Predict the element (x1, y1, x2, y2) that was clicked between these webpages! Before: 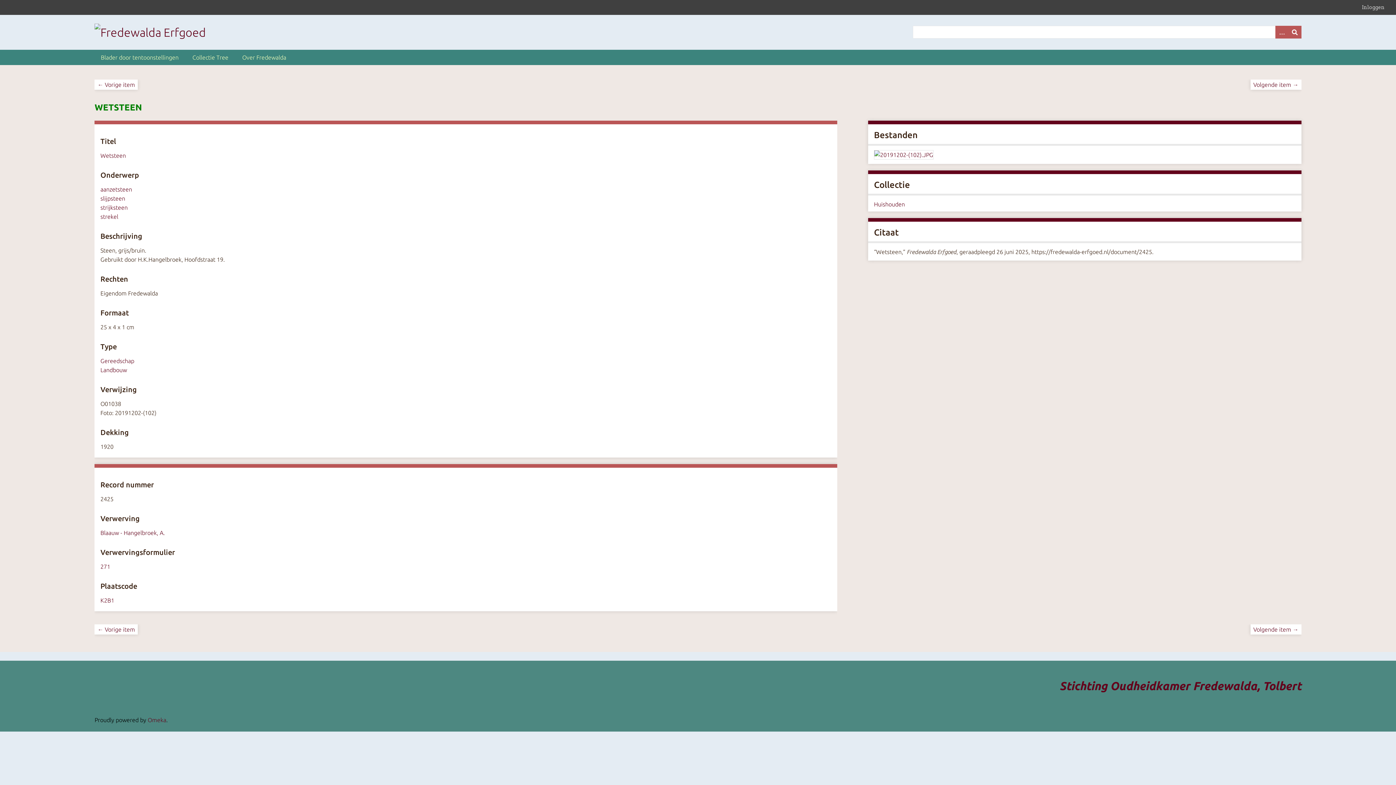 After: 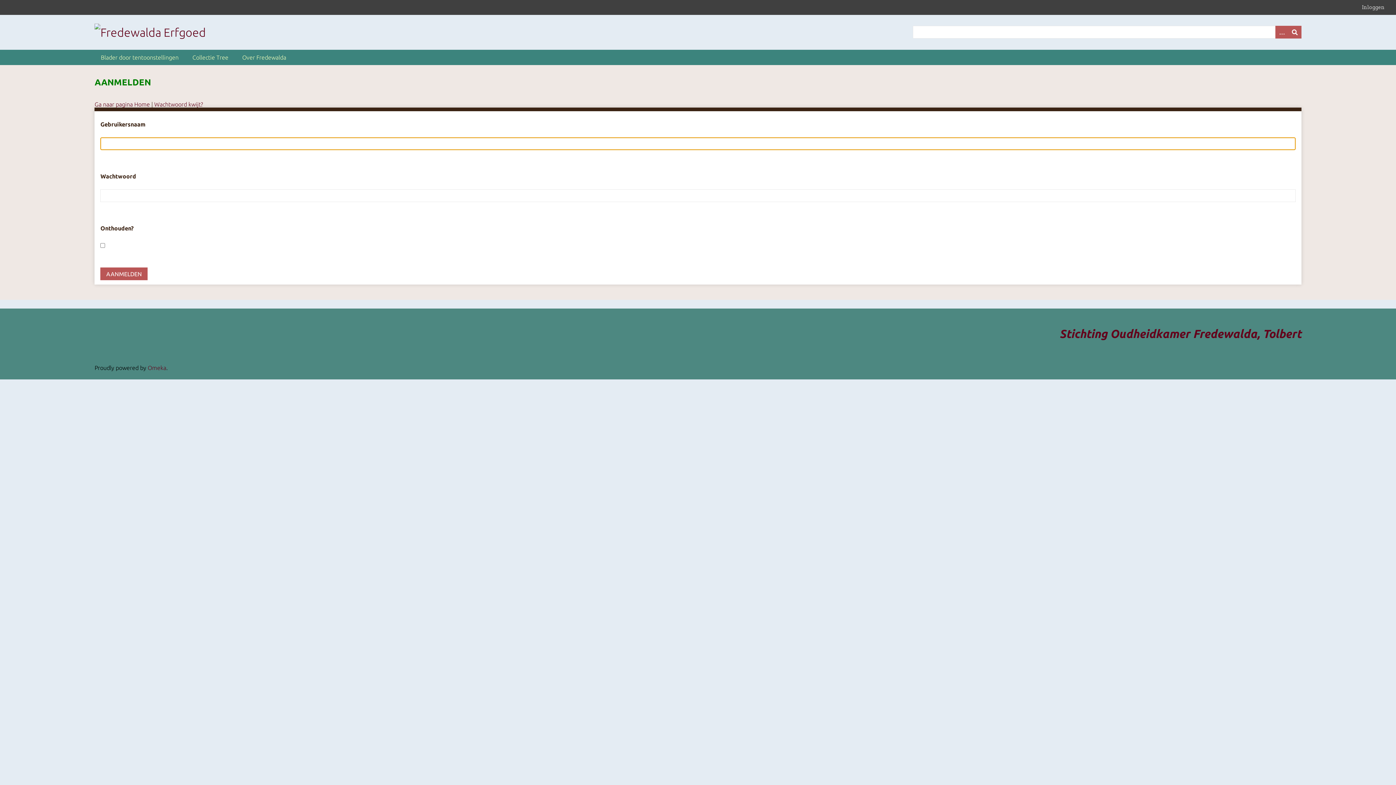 Action: bbox: (1362, 3, 1390, 11) label: Inloggen